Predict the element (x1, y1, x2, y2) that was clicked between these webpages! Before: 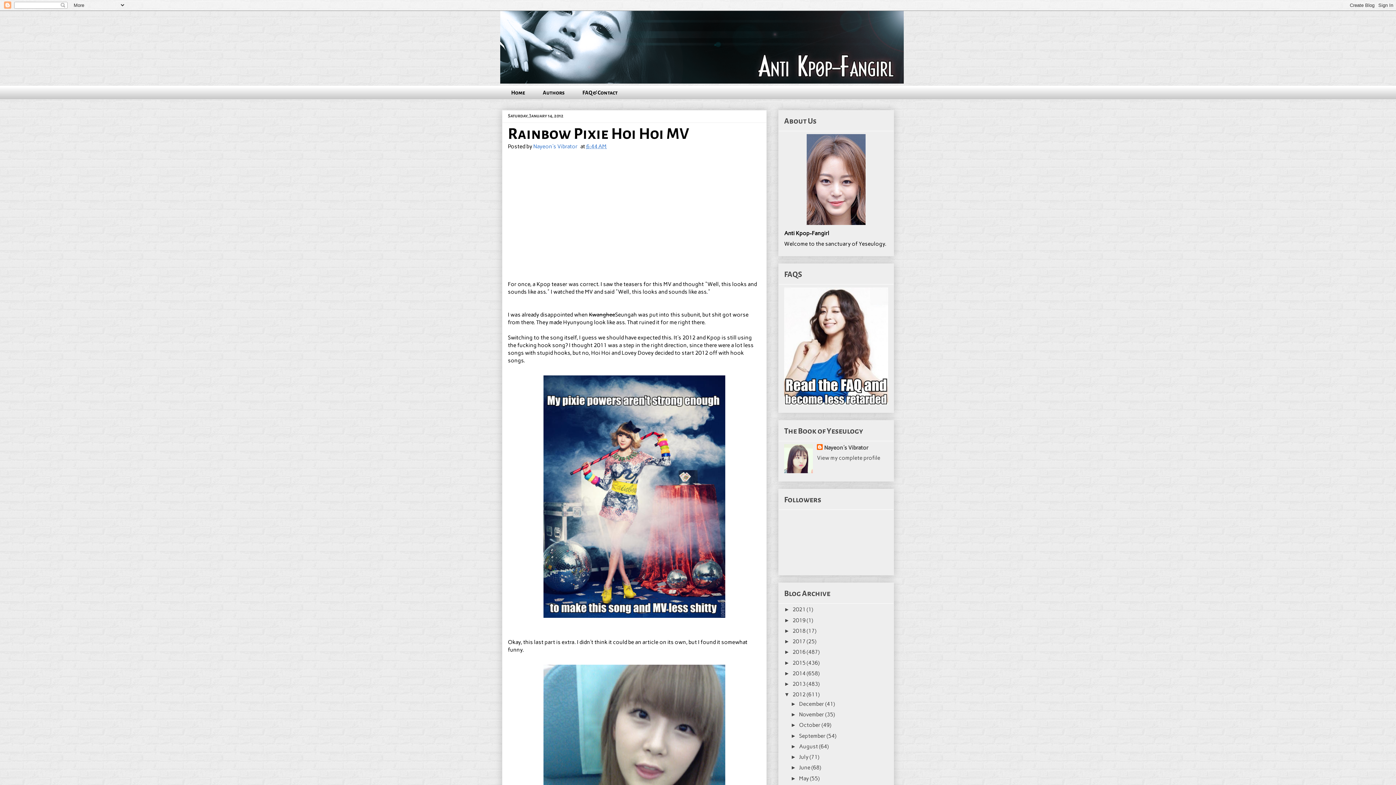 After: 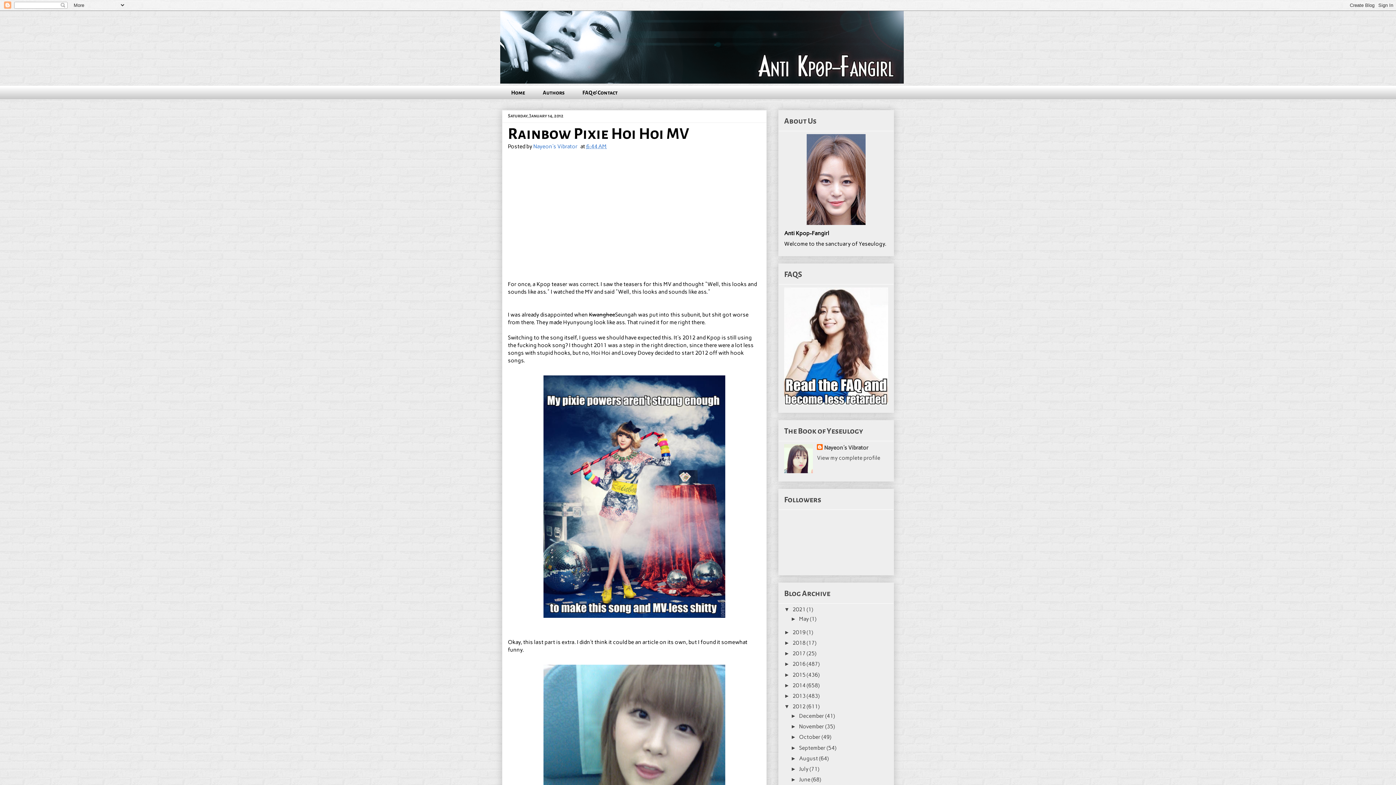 Action: bbox: (784, 606, 792, 612) label: ►  